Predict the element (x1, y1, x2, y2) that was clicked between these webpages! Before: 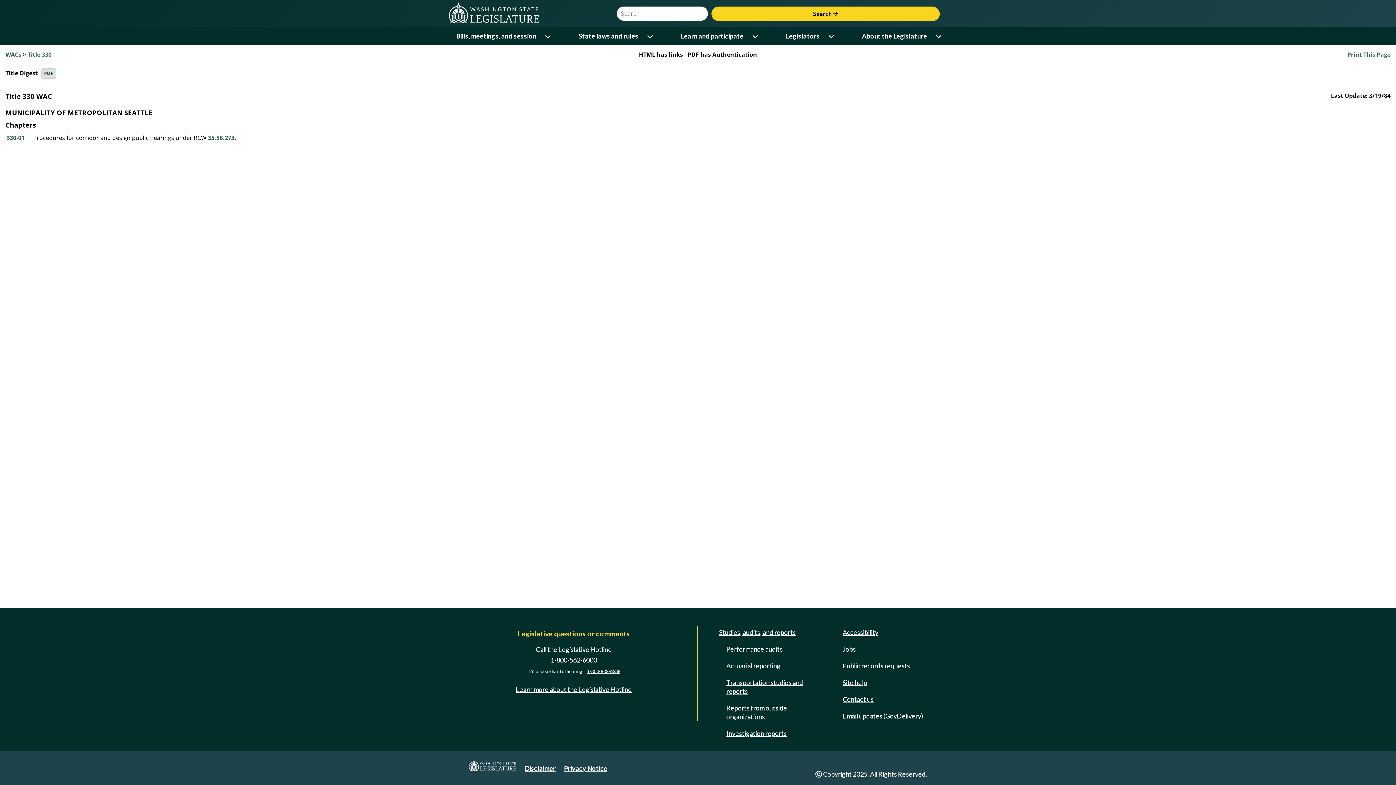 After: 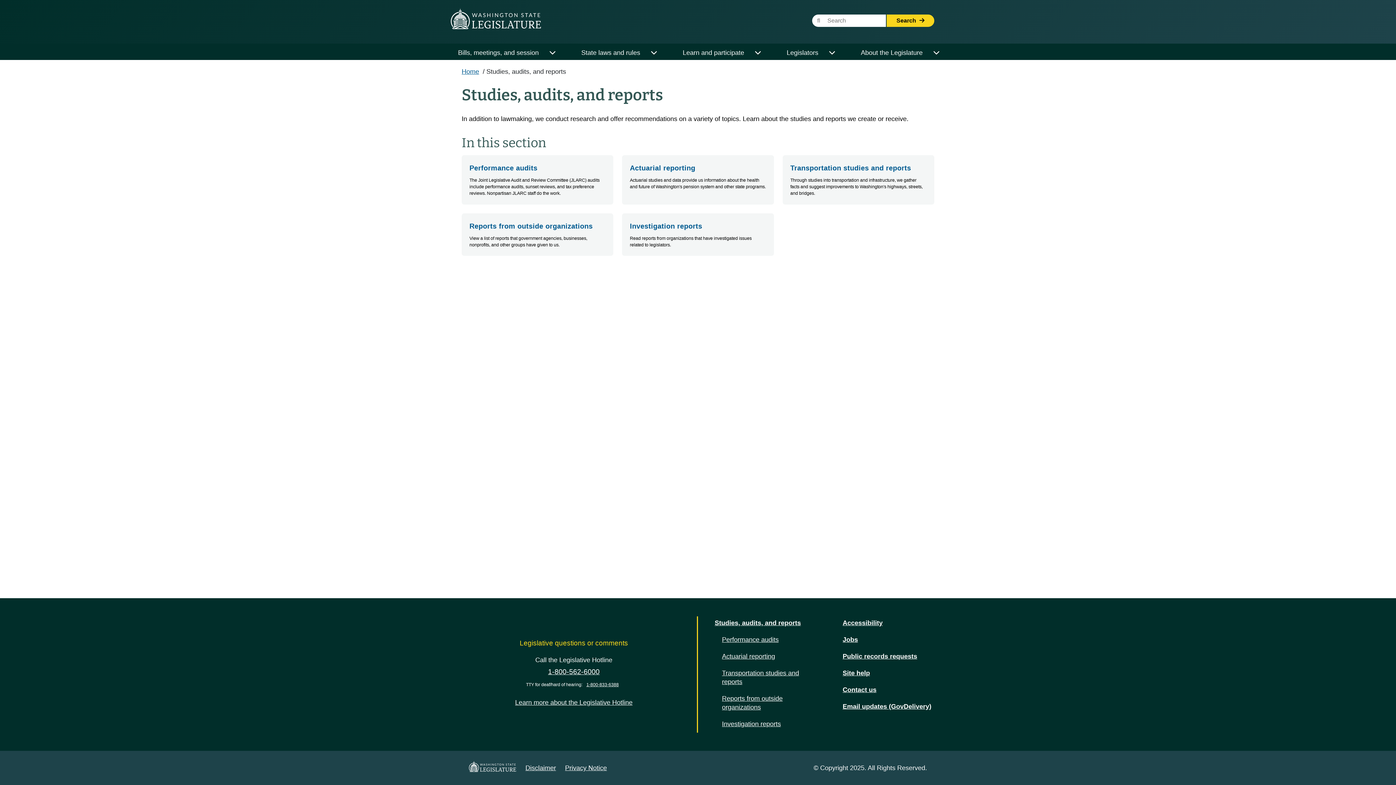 Action: label: Studies, audits, and reports bbox: (716, 626, 798, 639)